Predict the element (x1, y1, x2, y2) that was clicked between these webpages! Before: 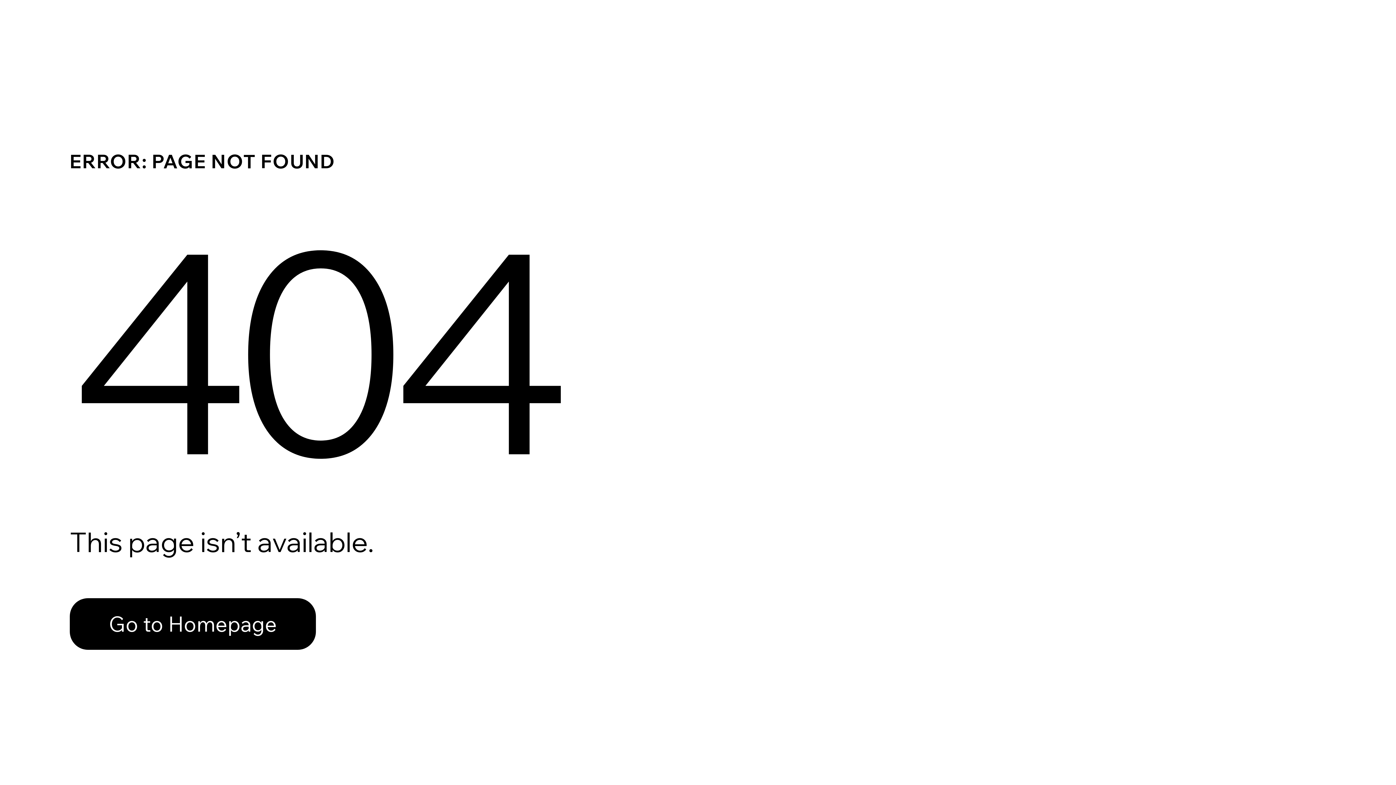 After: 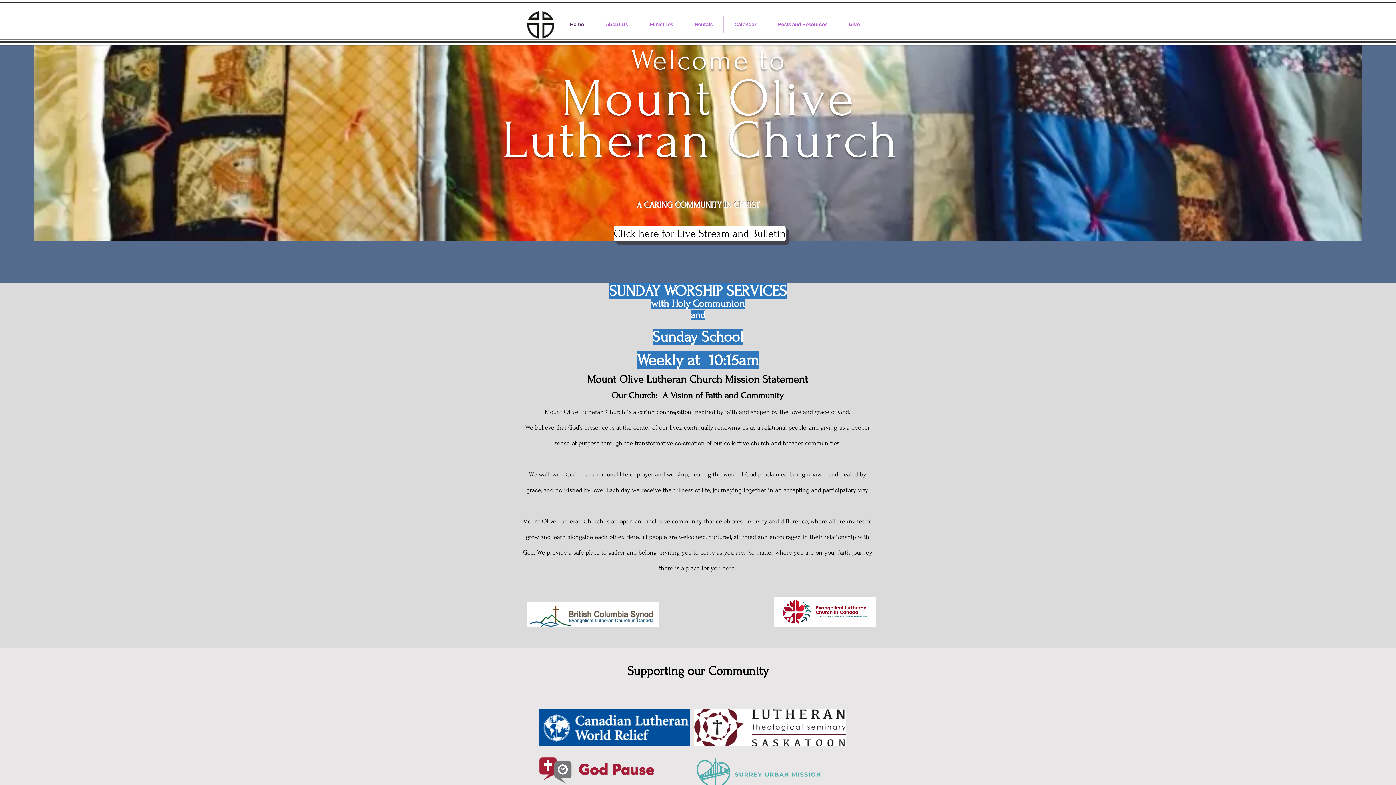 Action: bbox: (69, 598, 316, 650) label: Go to Homepage